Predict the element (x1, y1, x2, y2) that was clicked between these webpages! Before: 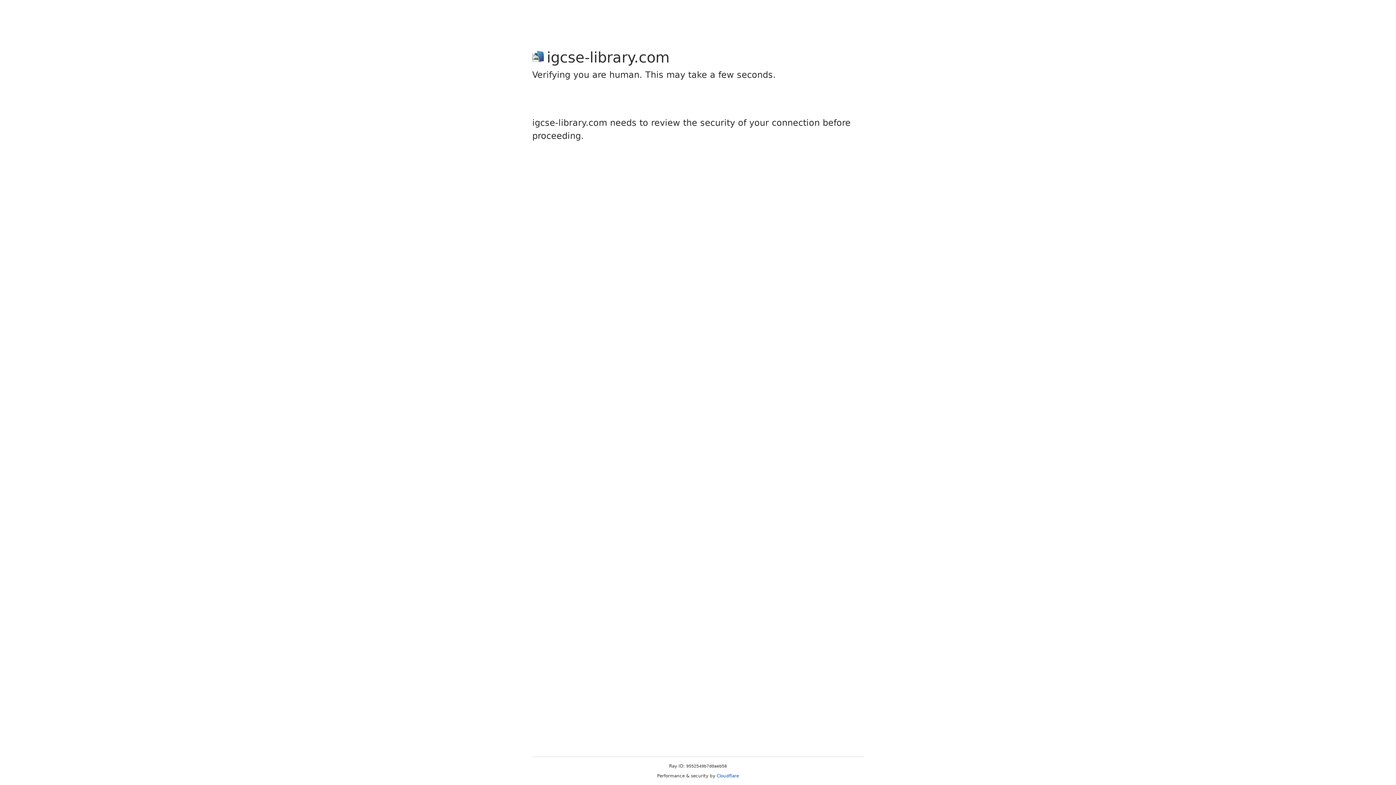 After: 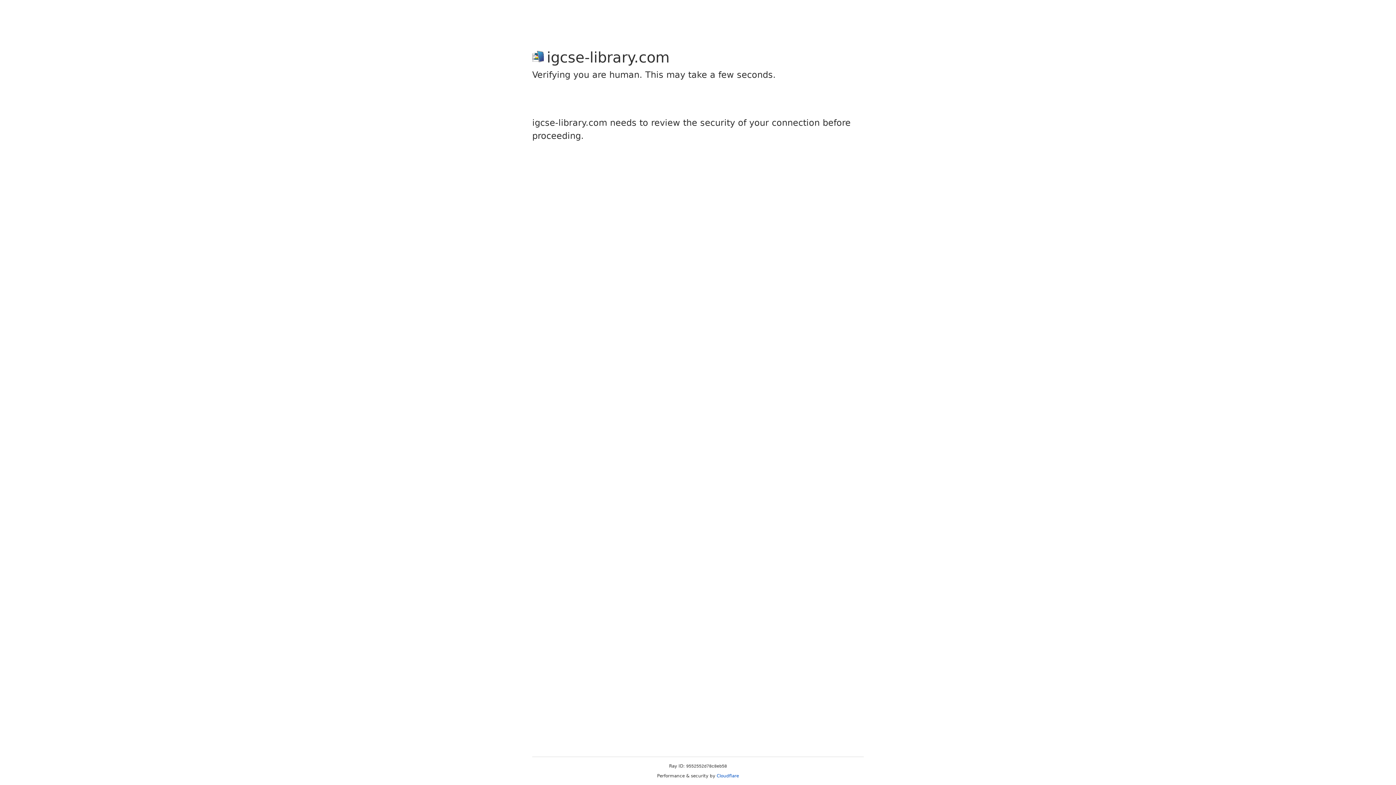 Action: bbox: (716, 773, 739, 778) label: Cloudflare